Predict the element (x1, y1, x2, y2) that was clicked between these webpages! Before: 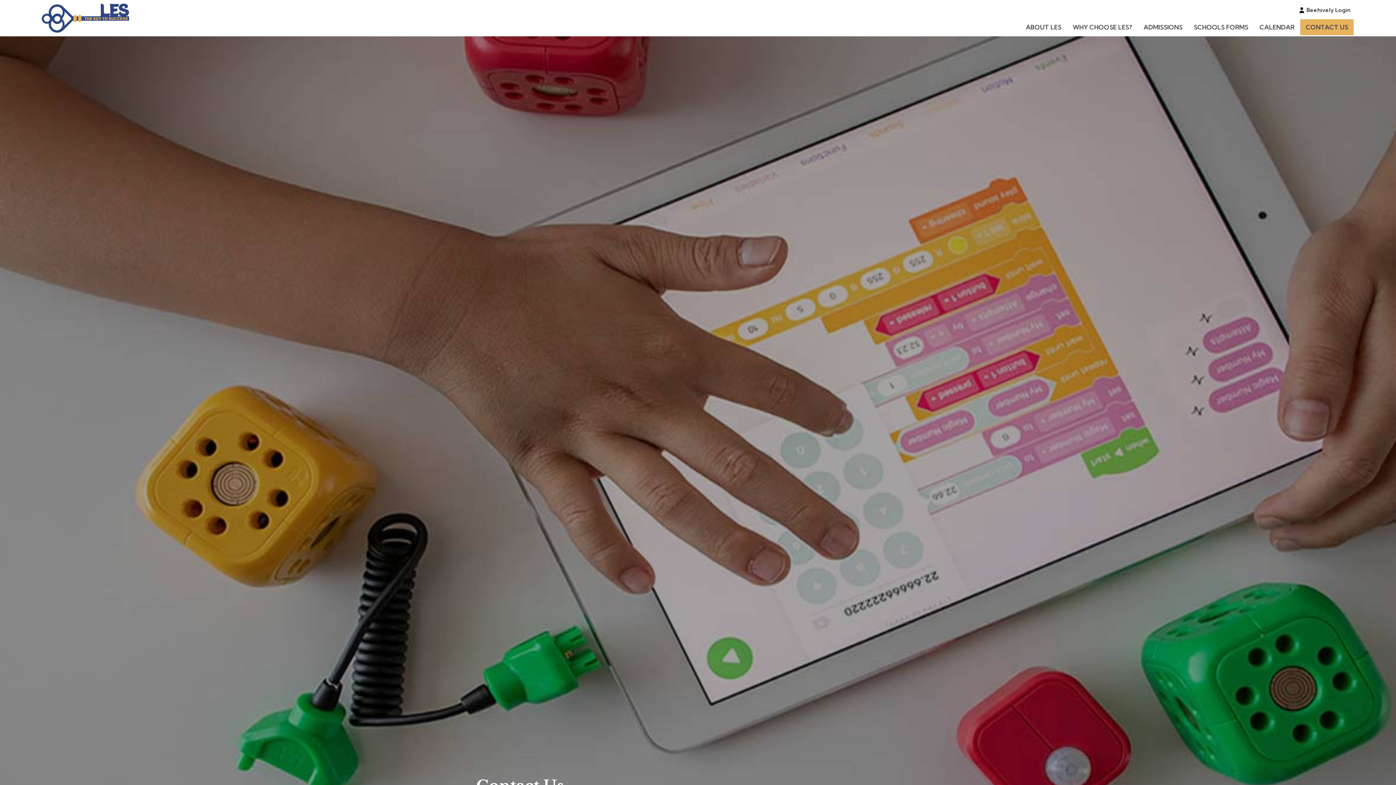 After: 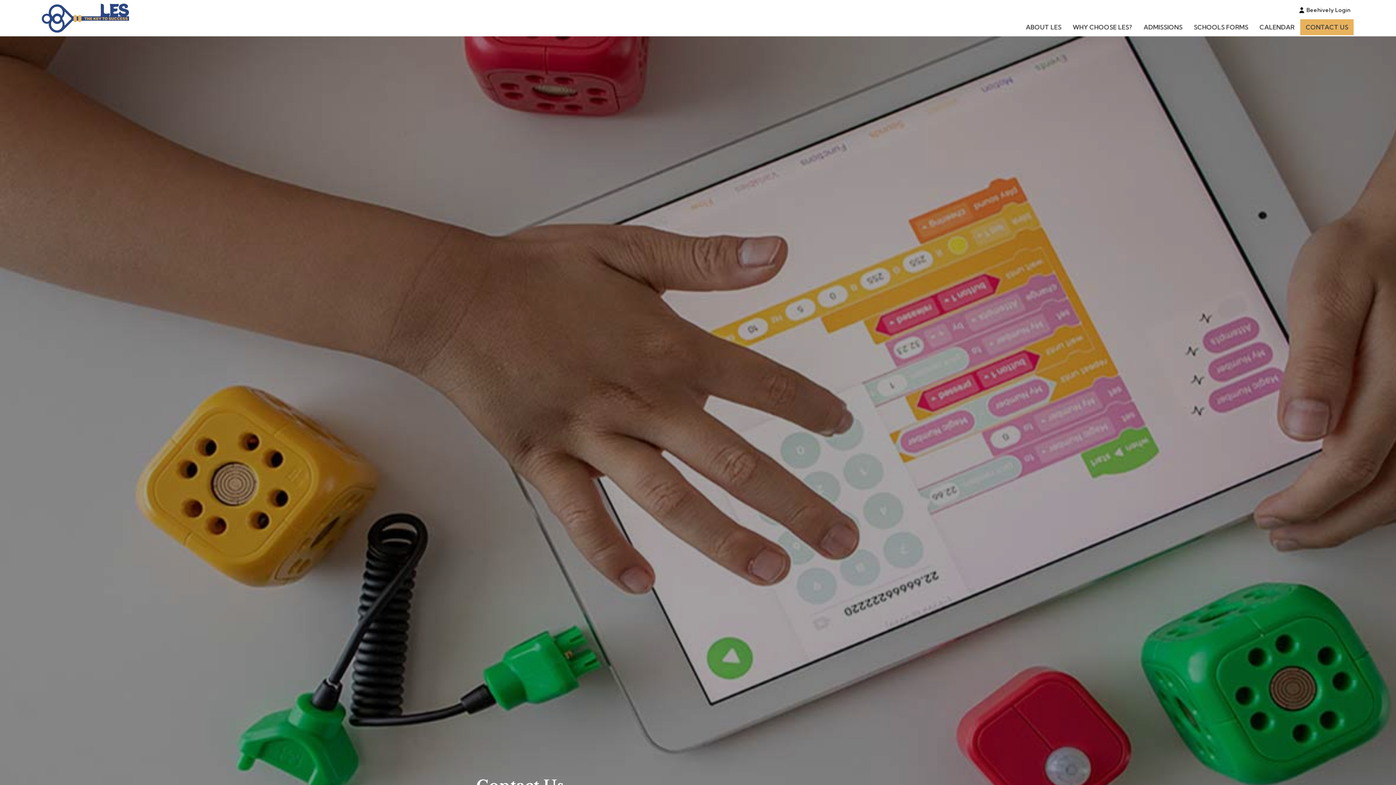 Action: label: CONTACT US bbox: (1300, 19, 1354, 35)